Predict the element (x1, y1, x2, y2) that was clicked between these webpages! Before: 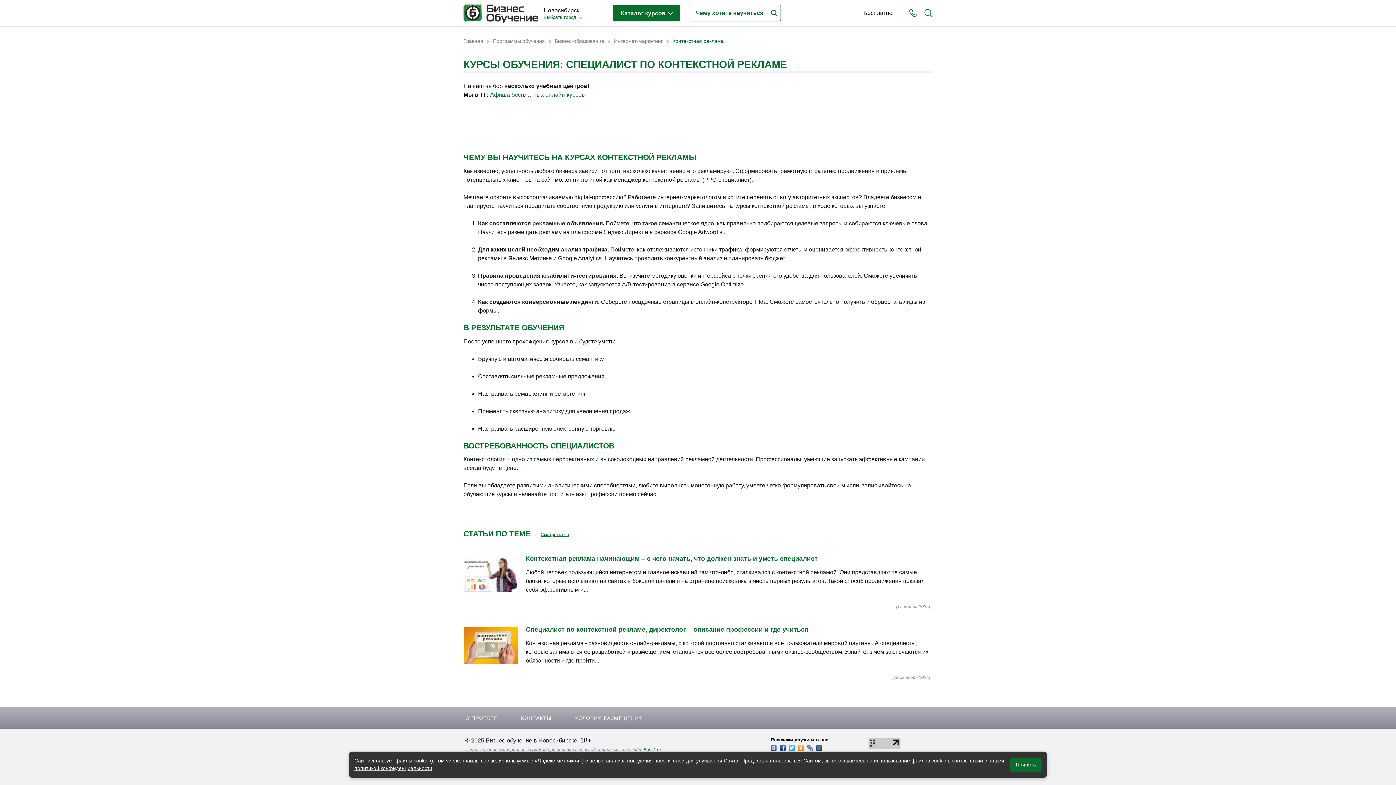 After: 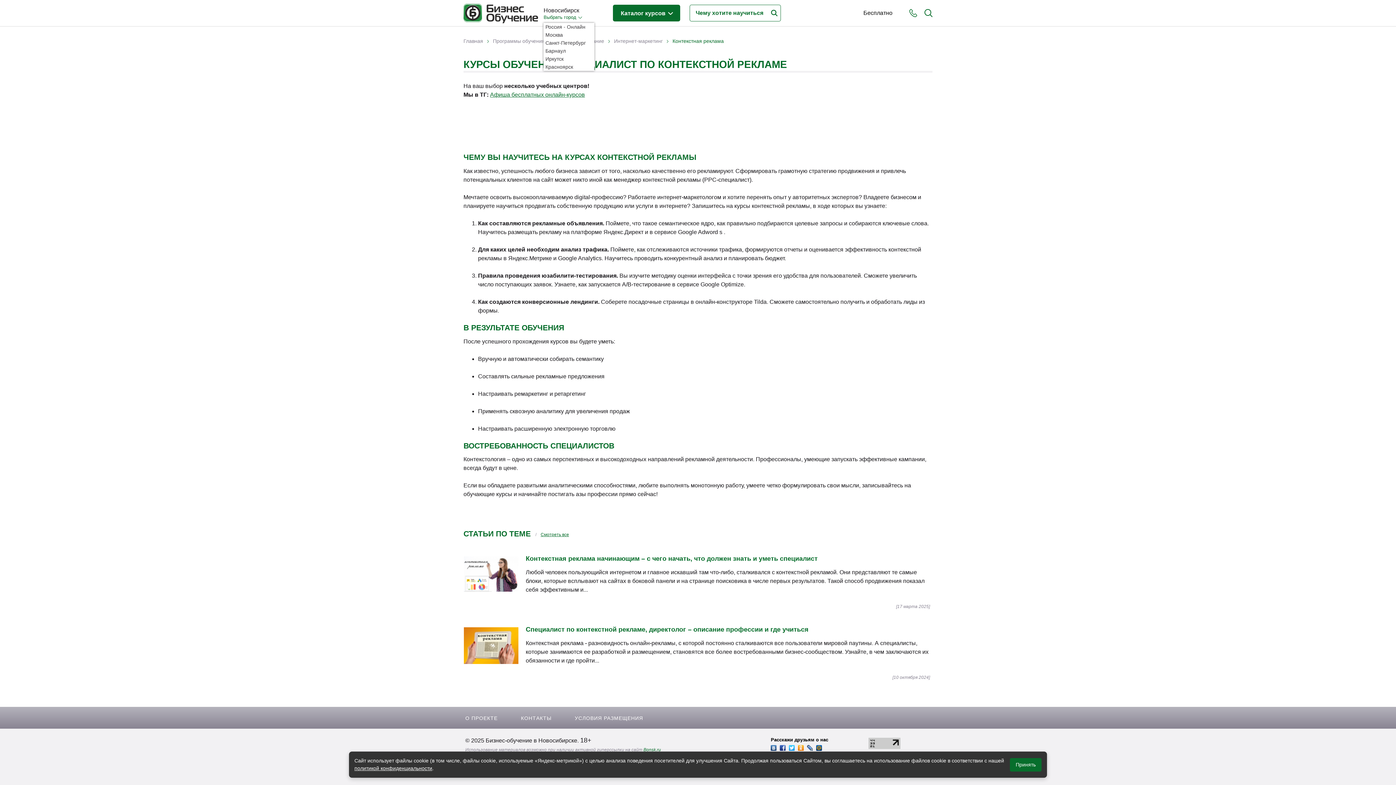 Action: label: Выбрать город bbox: (543, 14, 576, 20)